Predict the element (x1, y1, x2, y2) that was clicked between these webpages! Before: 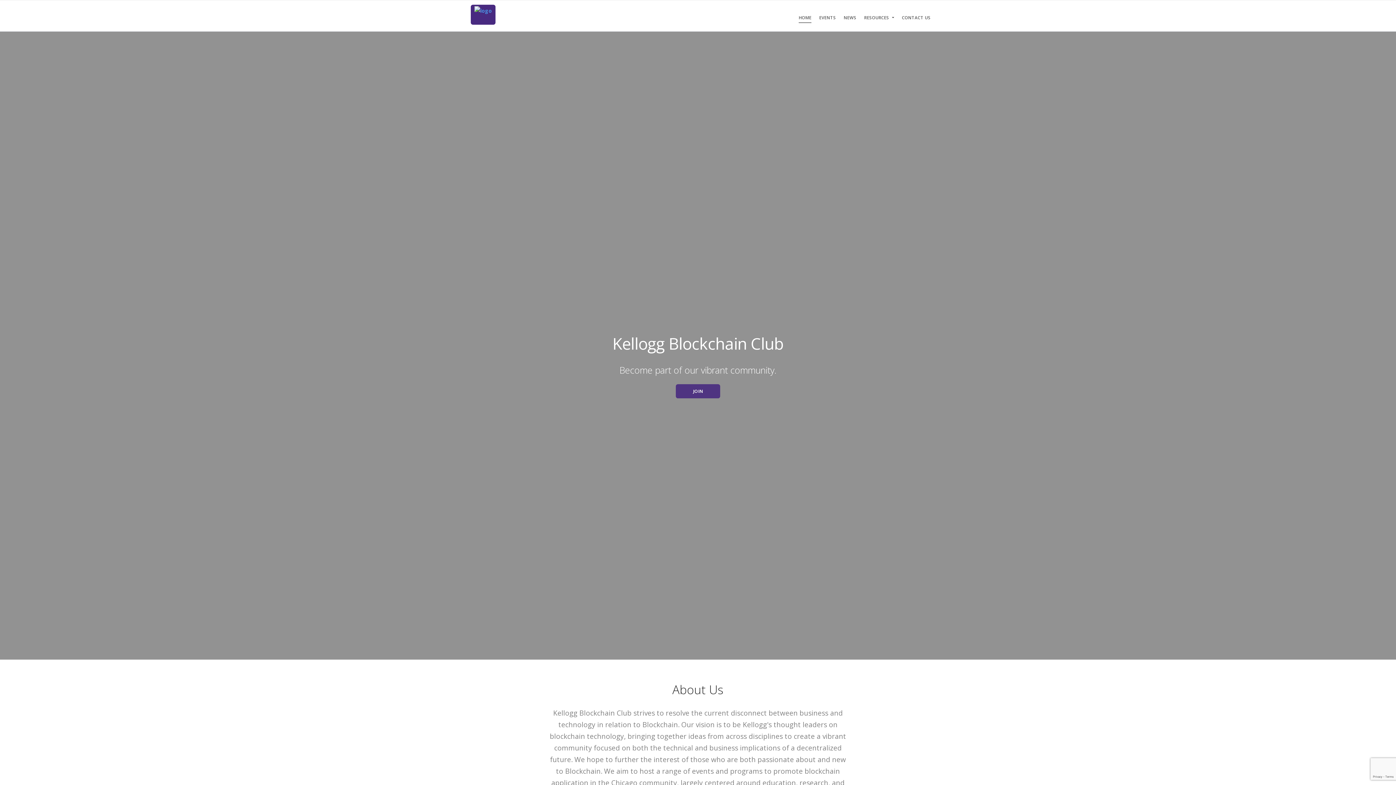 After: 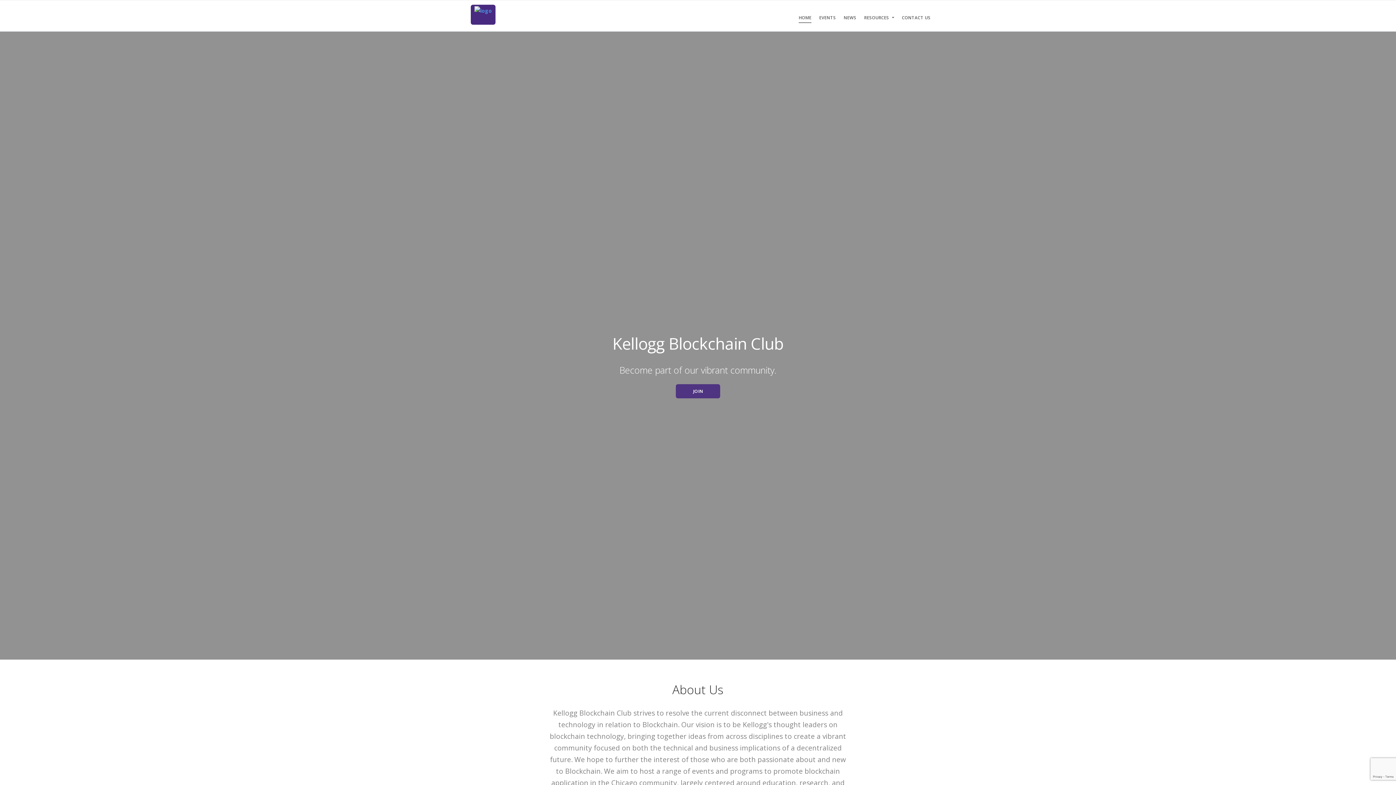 Action: bbox: (470, 4, 495, 24)